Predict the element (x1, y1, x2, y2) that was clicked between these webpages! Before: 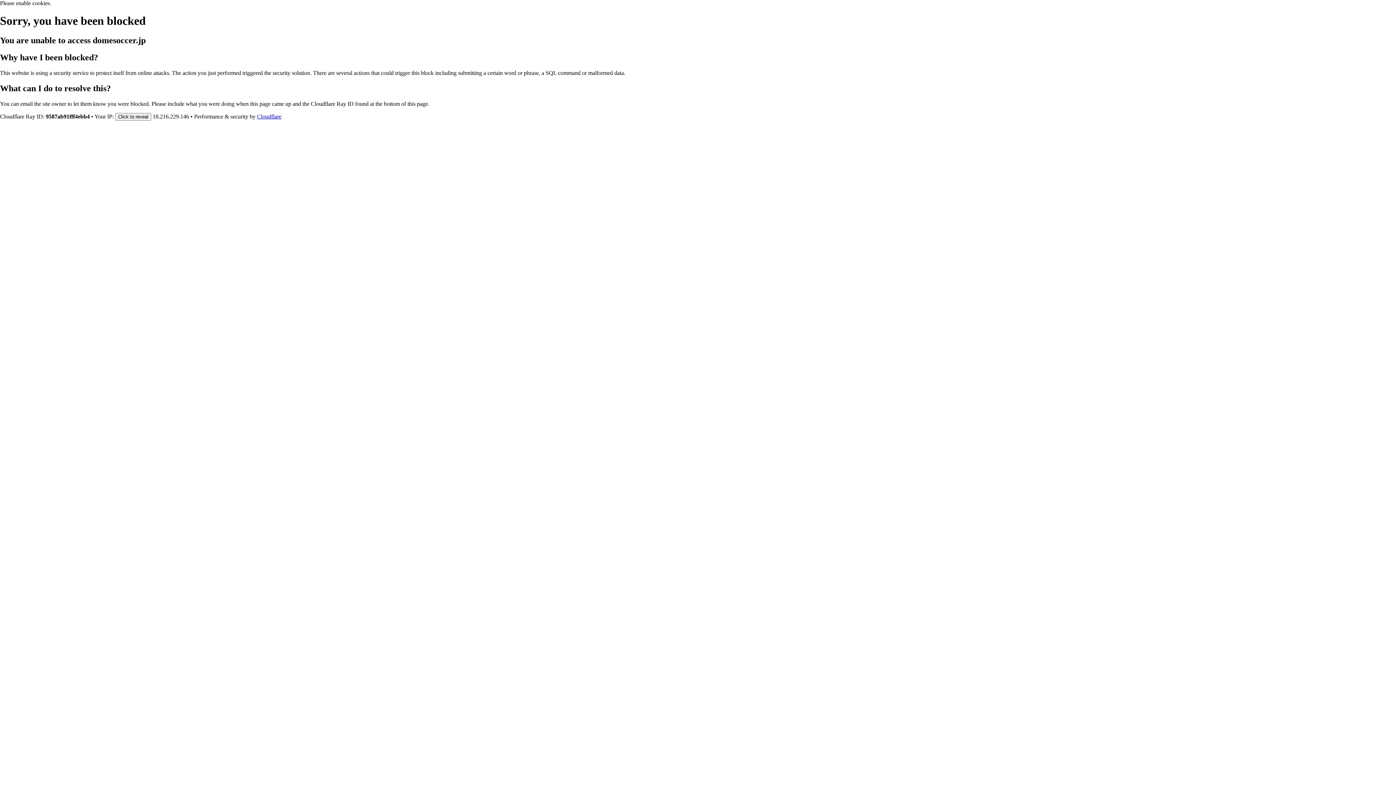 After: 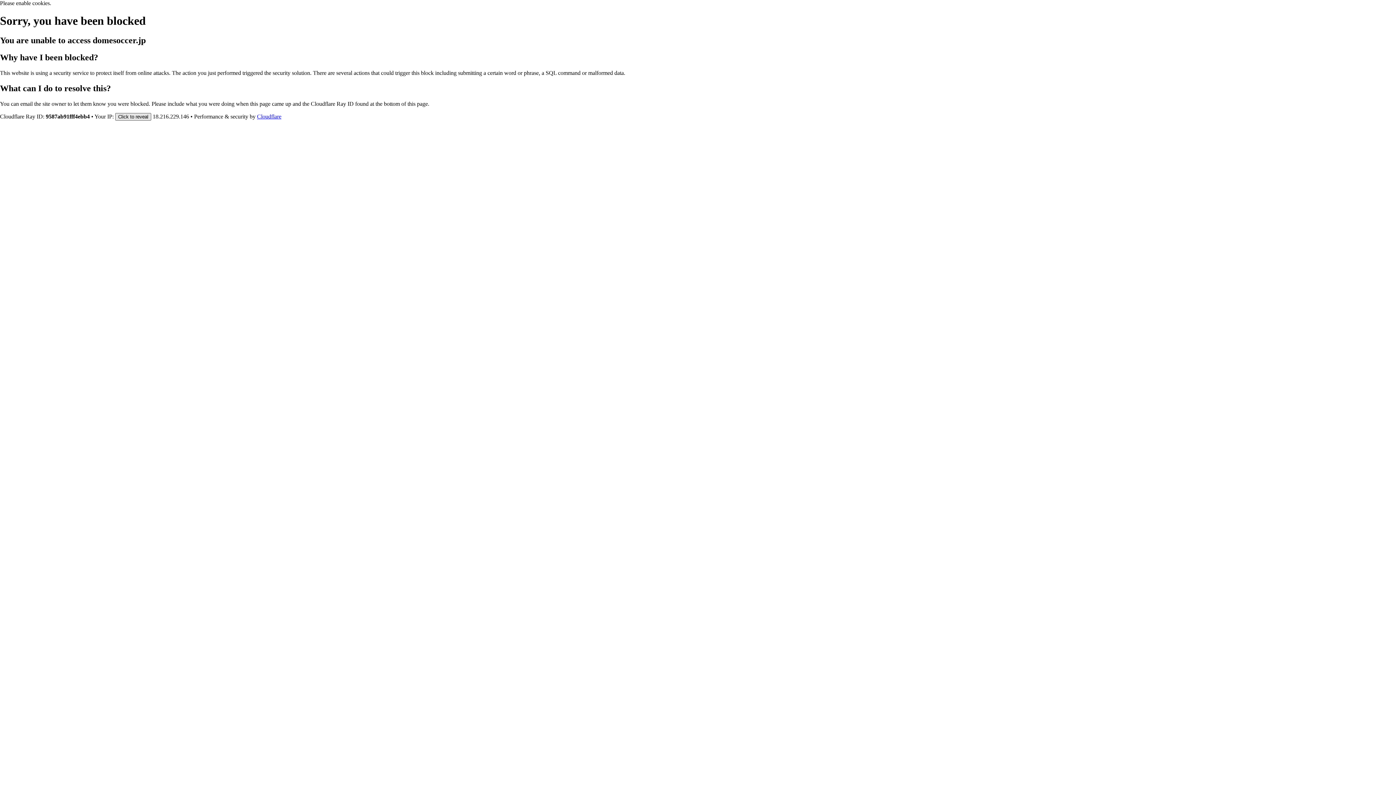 Action: bbox: (115, 112, 151, 120) label: Click to reveal